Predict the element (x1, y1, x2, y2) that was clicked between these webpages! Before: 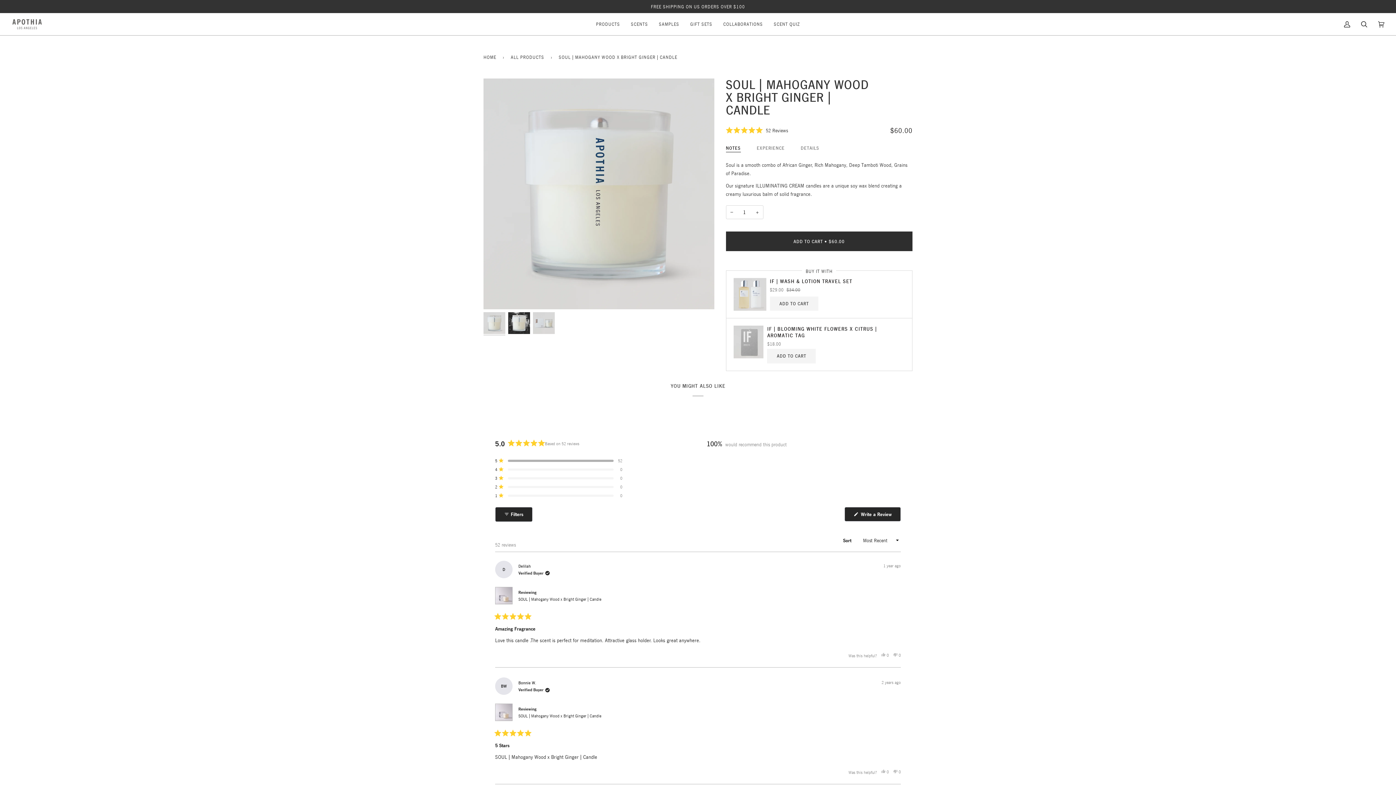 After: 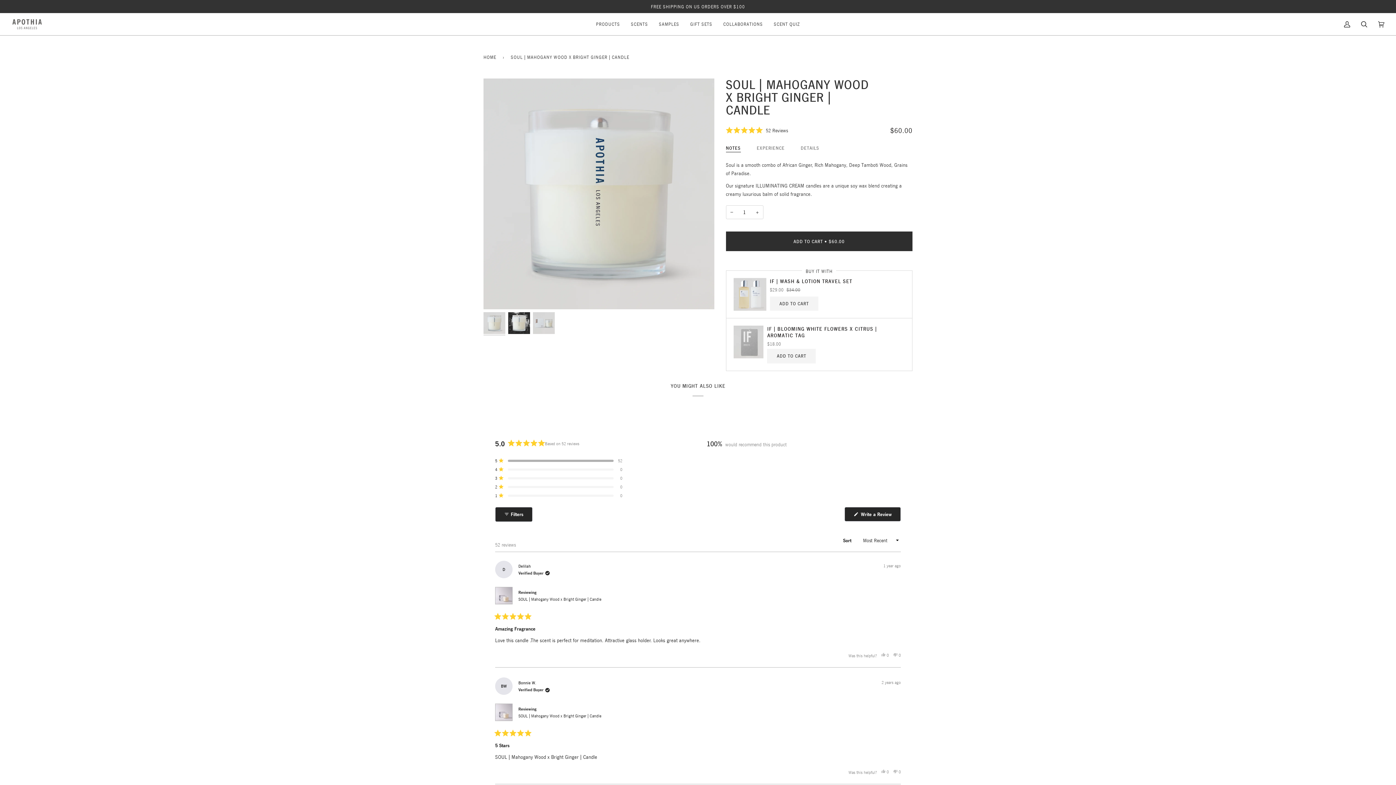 Action: bbox: (495, 587, 512, 604)